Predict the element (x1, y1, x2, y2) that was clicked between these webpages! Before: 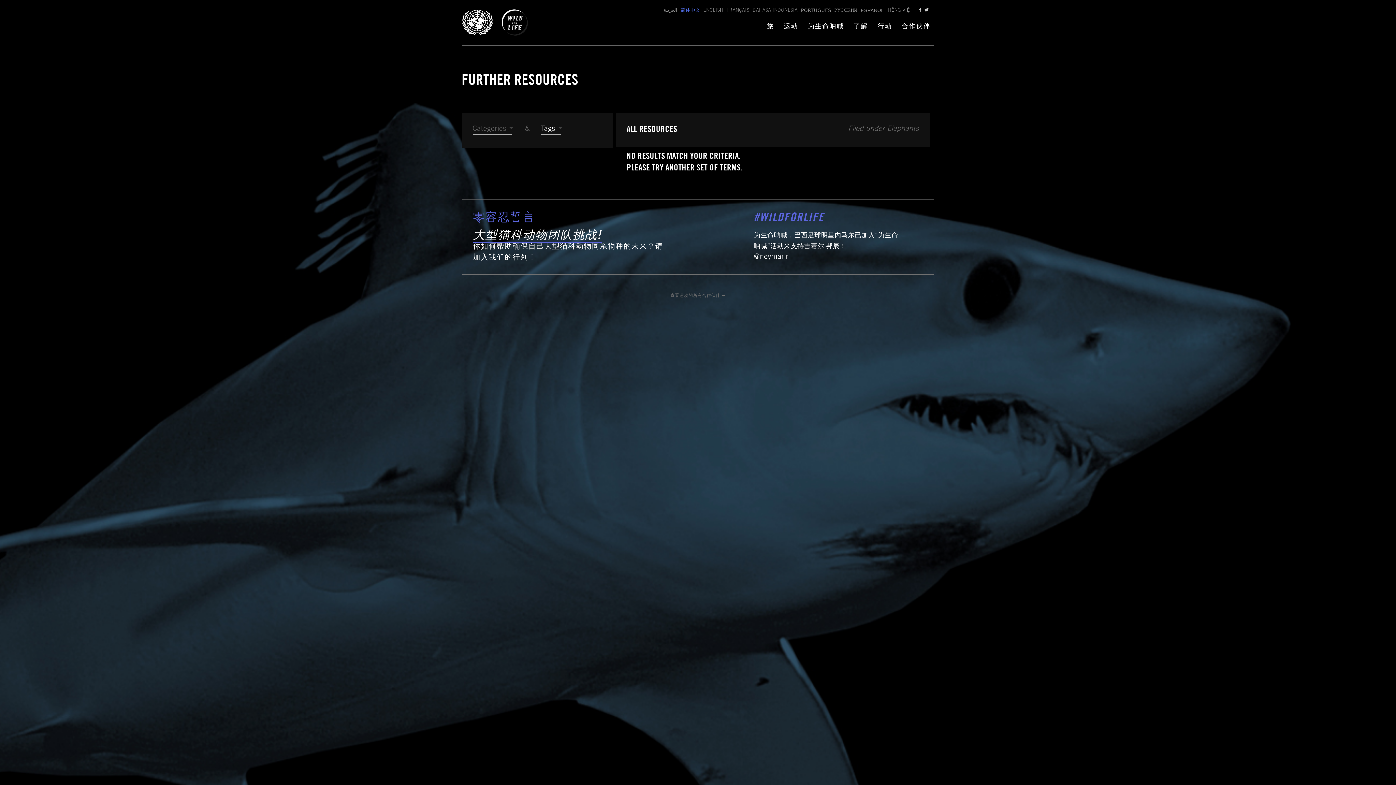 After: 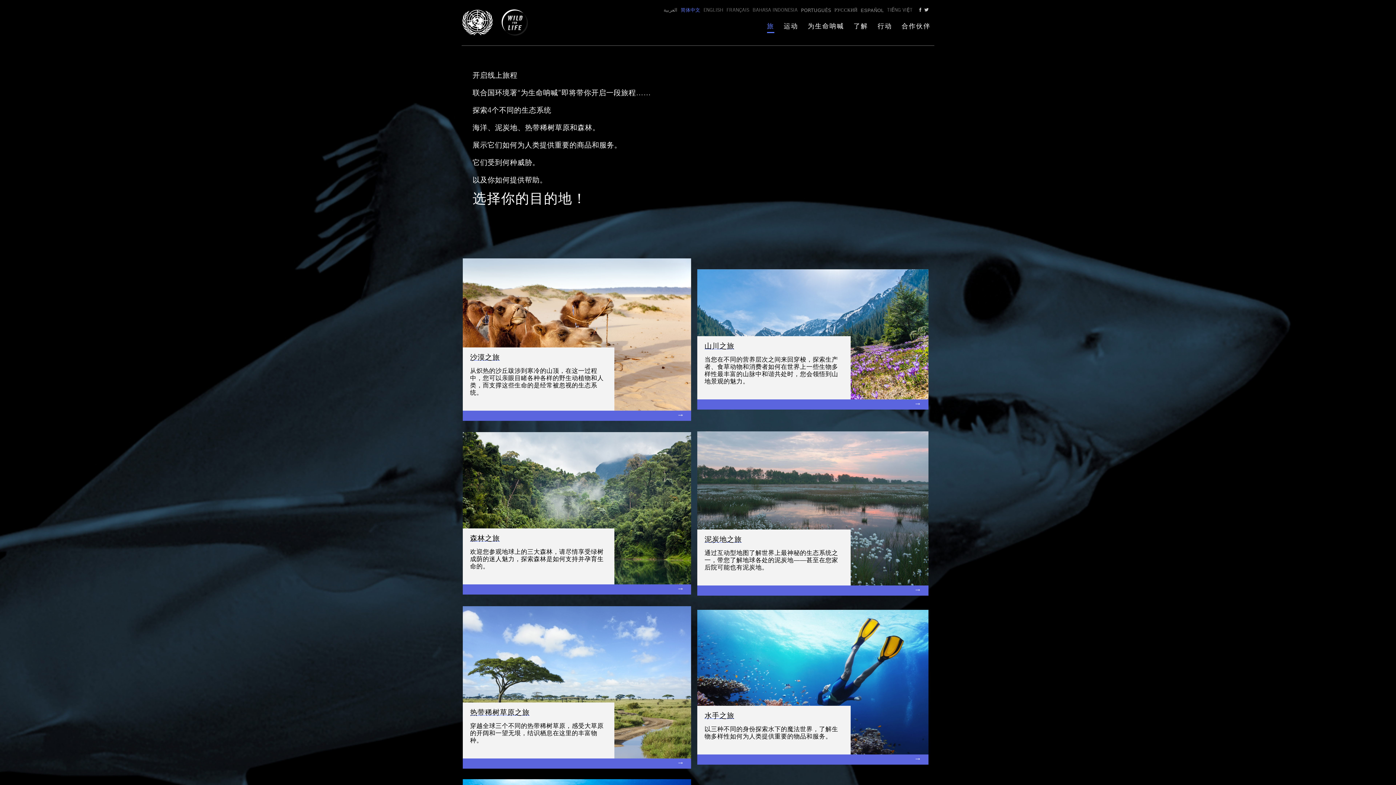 Action: bbox: (767, 21, 774, 33) label: 旅